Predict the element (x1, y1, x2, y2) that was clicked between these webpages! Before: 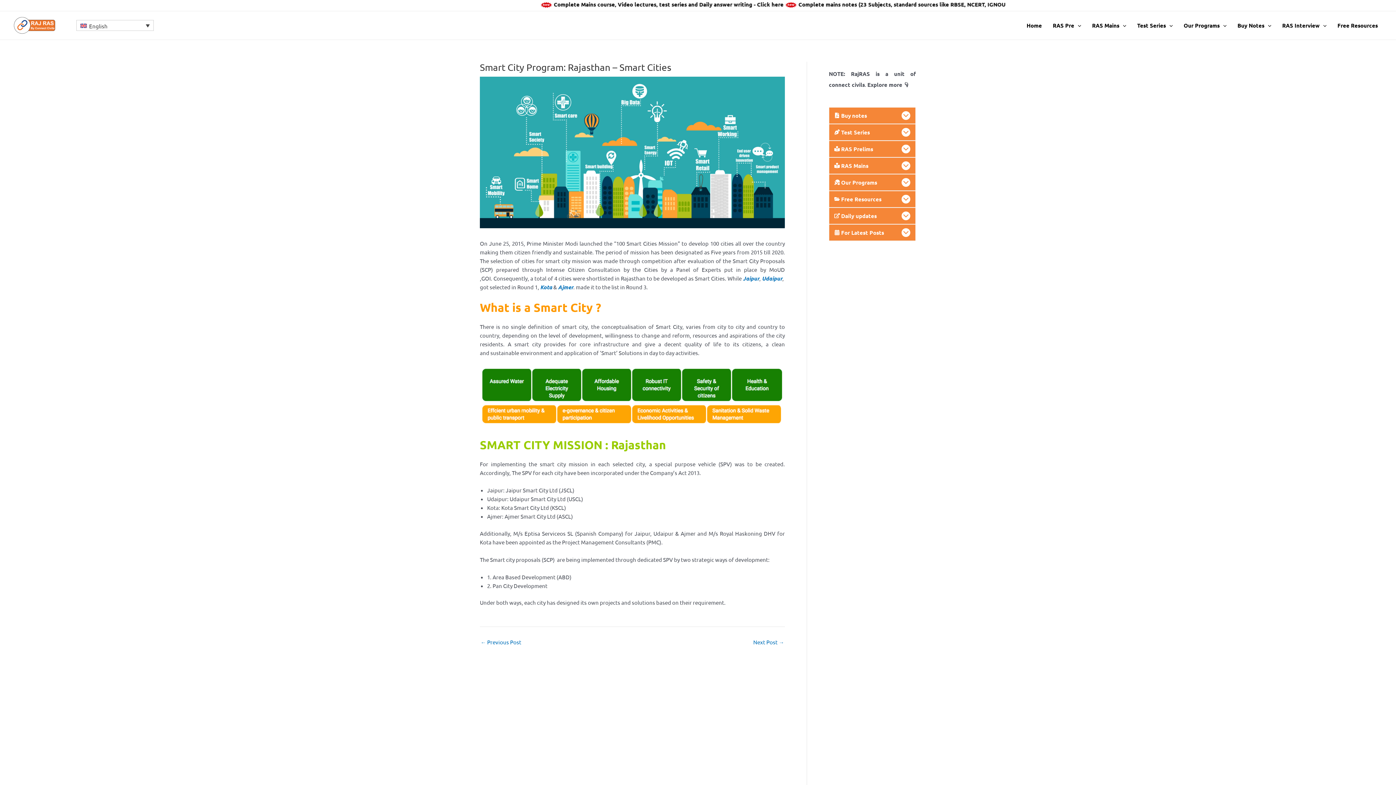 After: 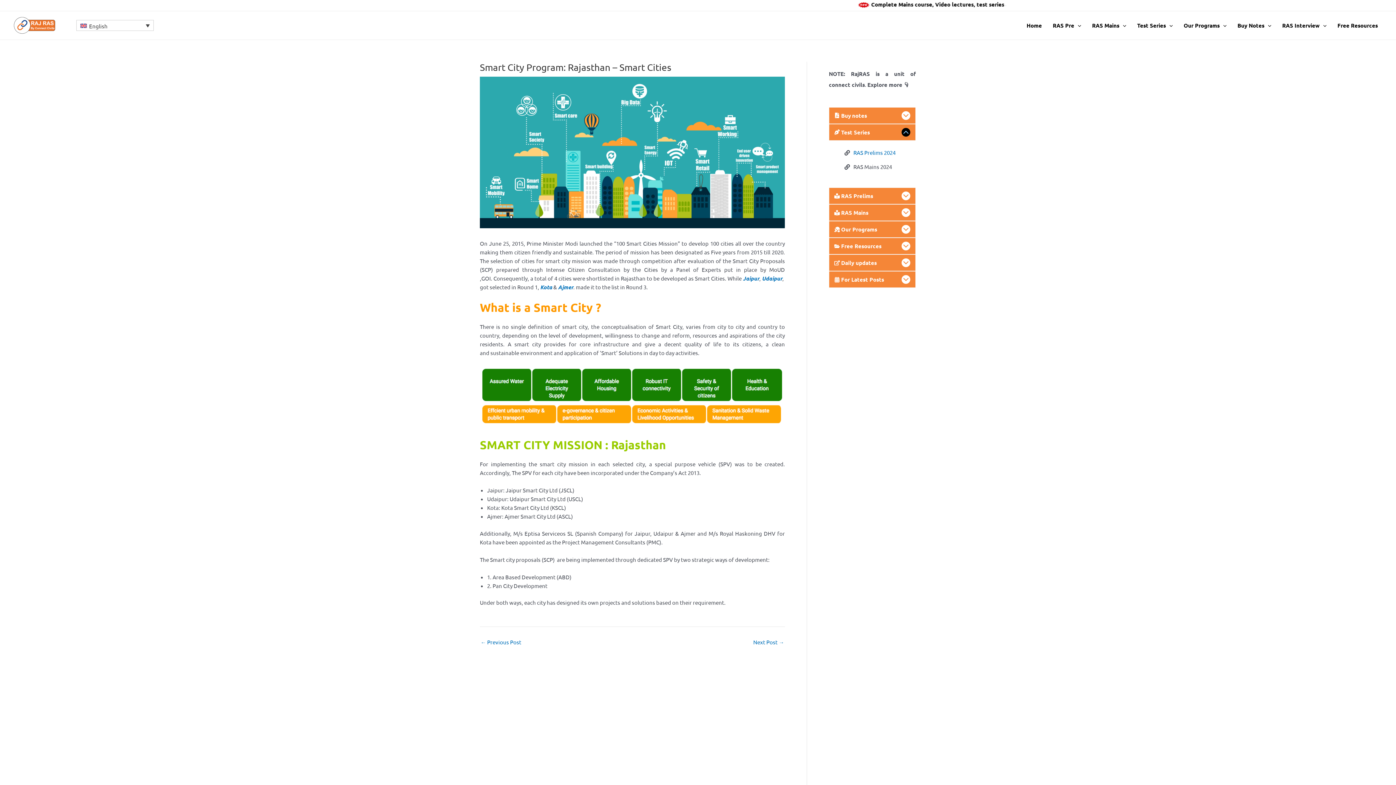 Action: bbox: (829, 123, 916, 140) label: Test Series